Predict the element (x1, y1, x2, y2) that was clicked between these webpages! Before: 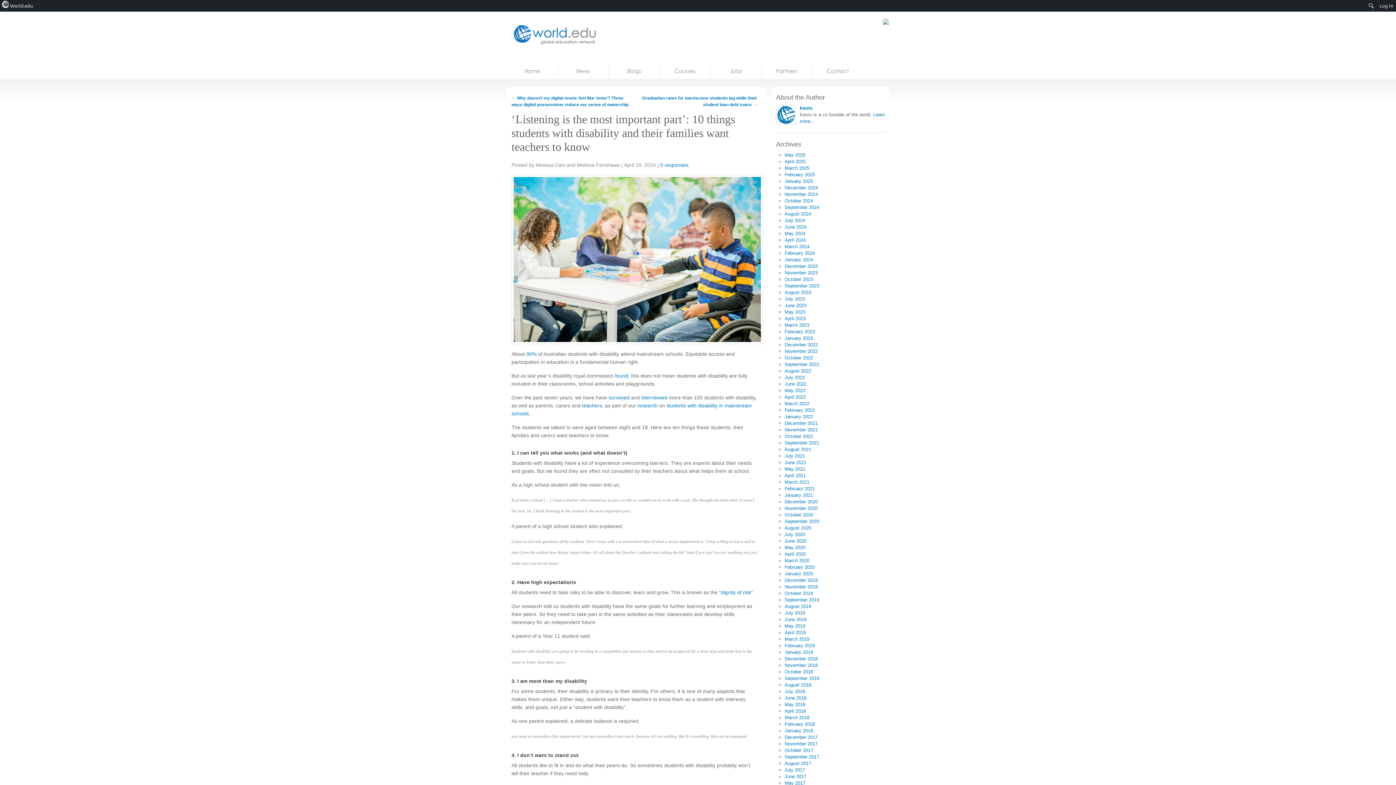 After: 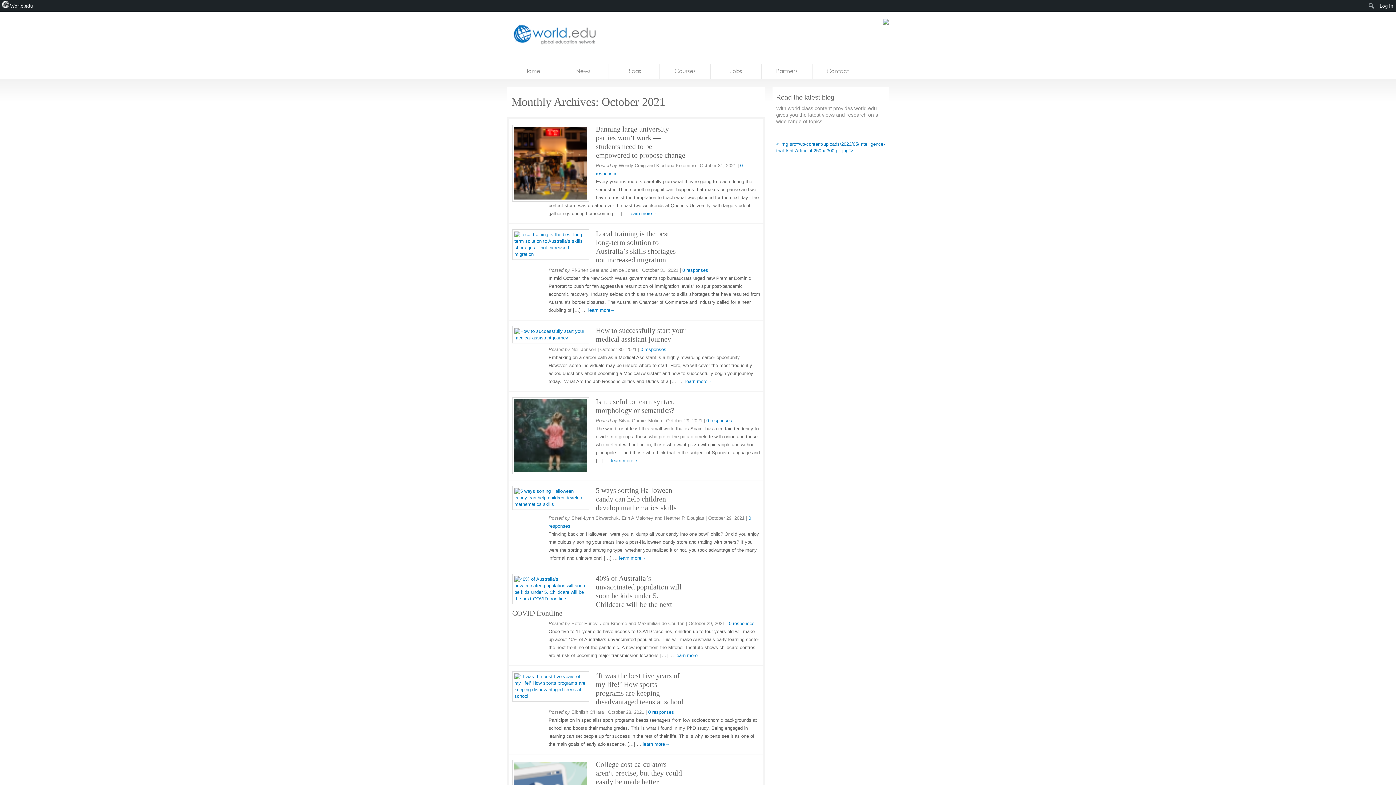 Action: label: October 2021 bbox: (784, 433, 813, 439)